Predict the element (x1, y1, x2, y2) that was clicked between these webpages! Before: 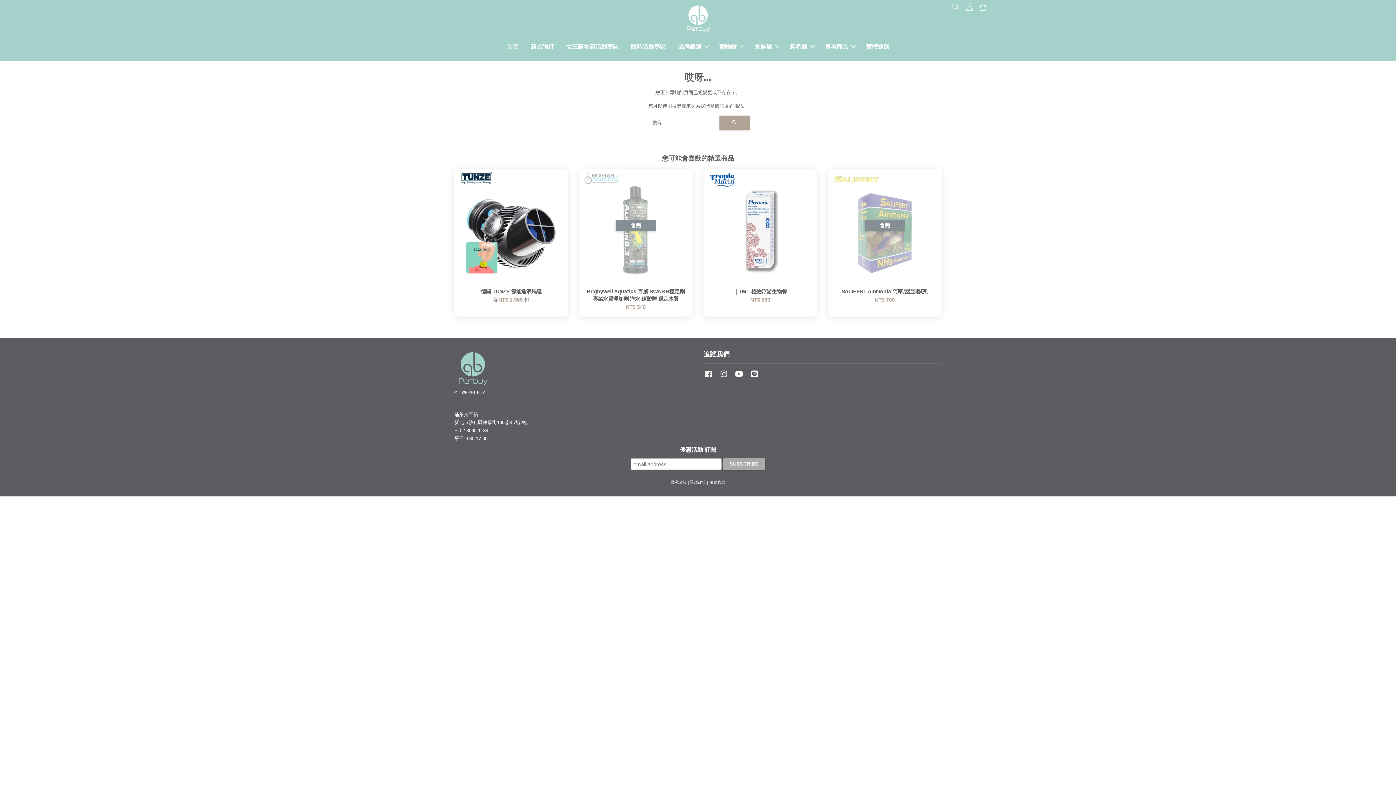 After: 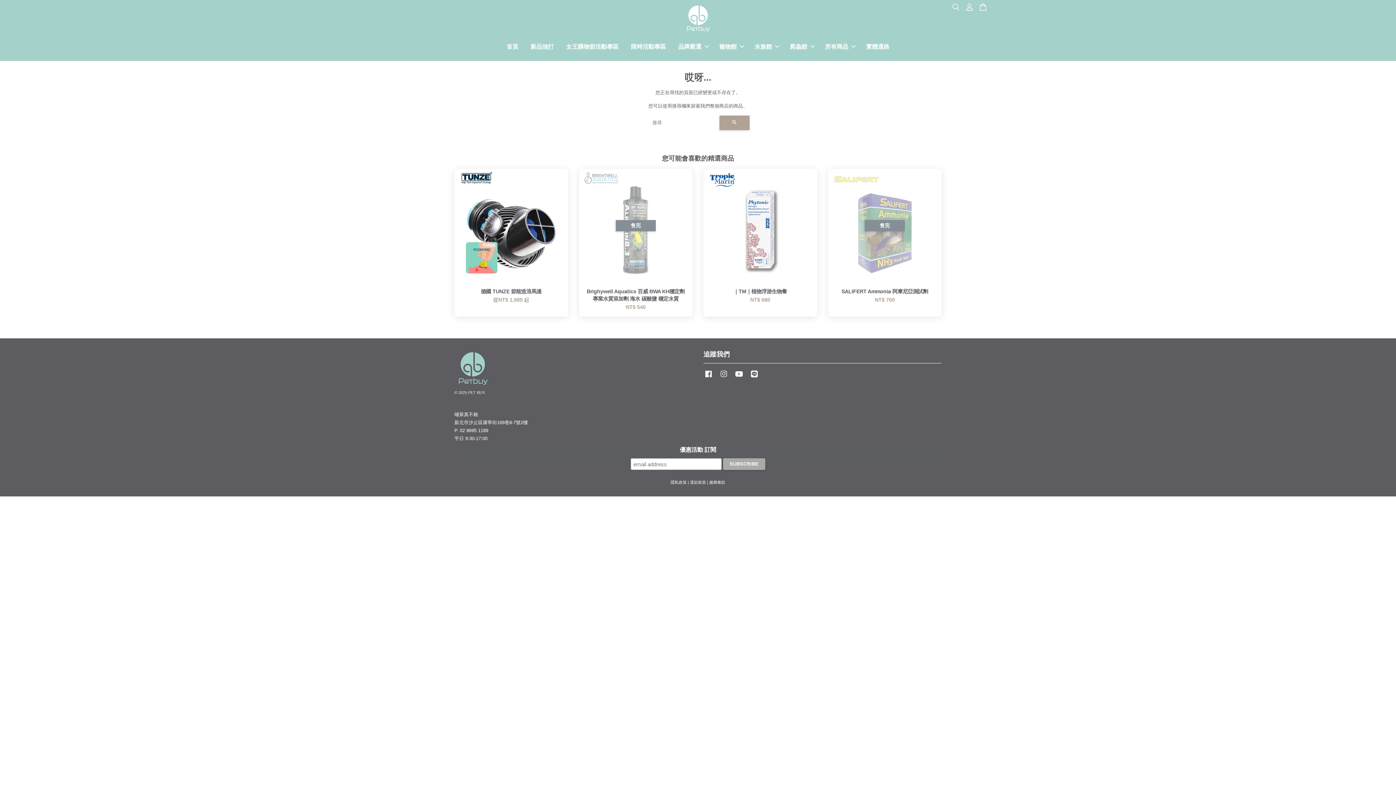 Action: label: Instagram bbox: (718, 375, 729, 380)